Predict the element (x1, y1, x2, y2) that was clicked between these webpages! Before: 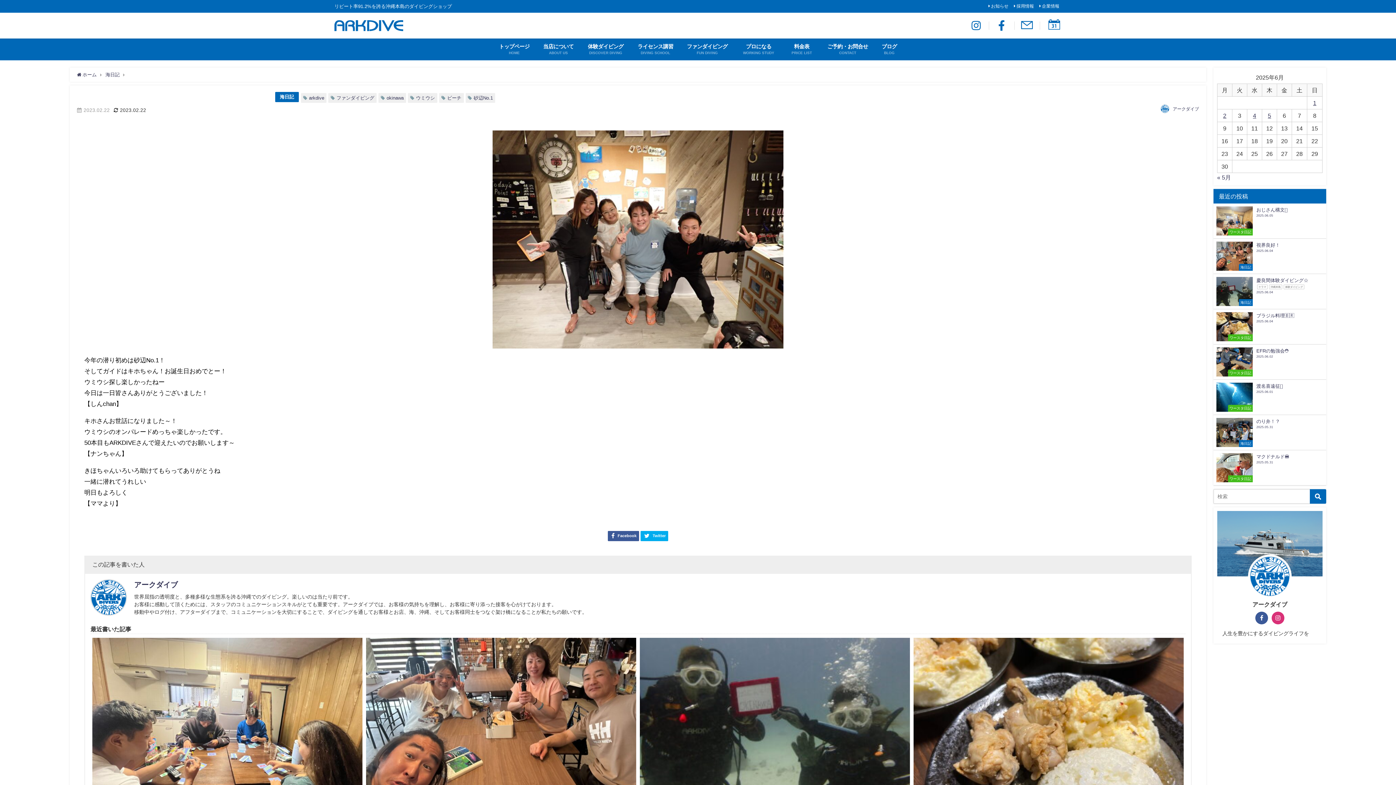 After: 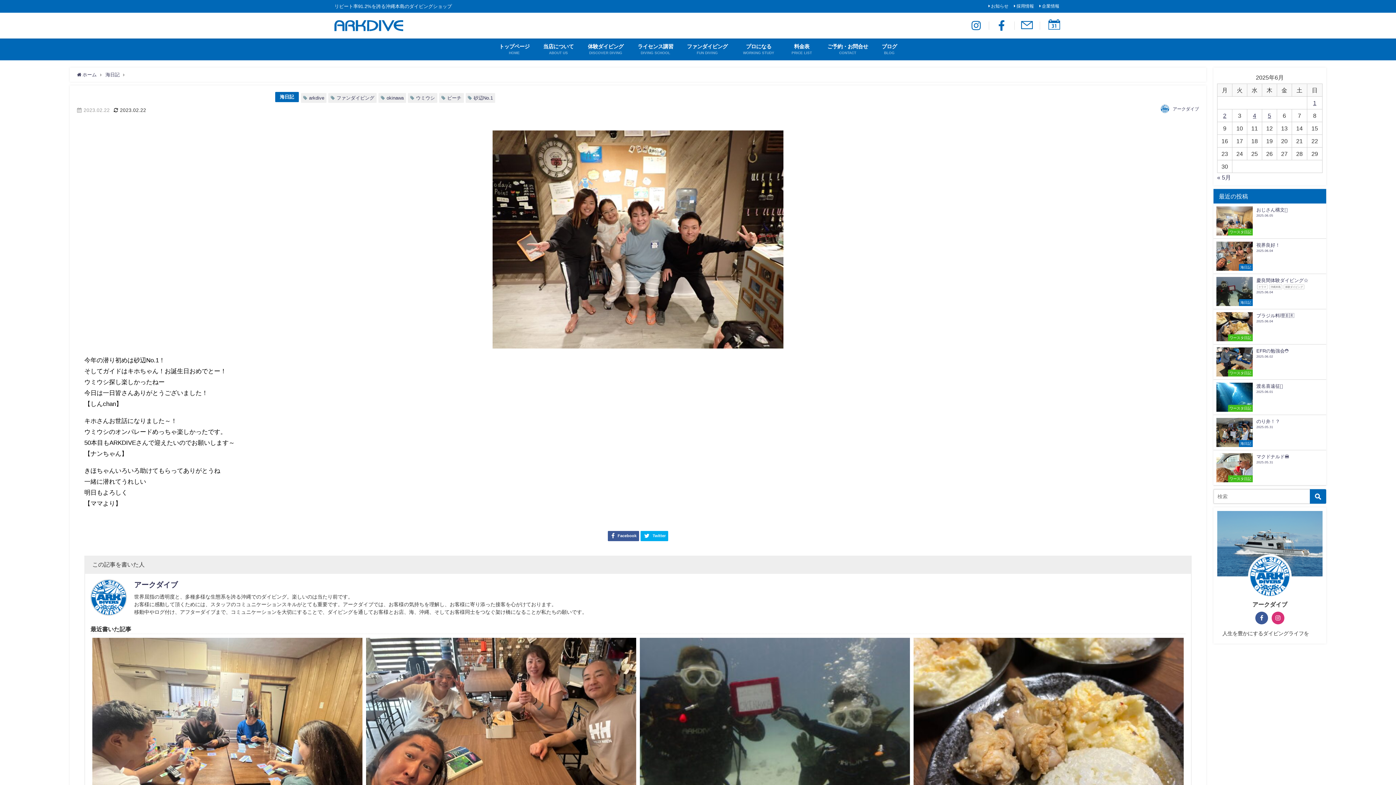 Action: bbox: (1255, 611, 1268, 624)